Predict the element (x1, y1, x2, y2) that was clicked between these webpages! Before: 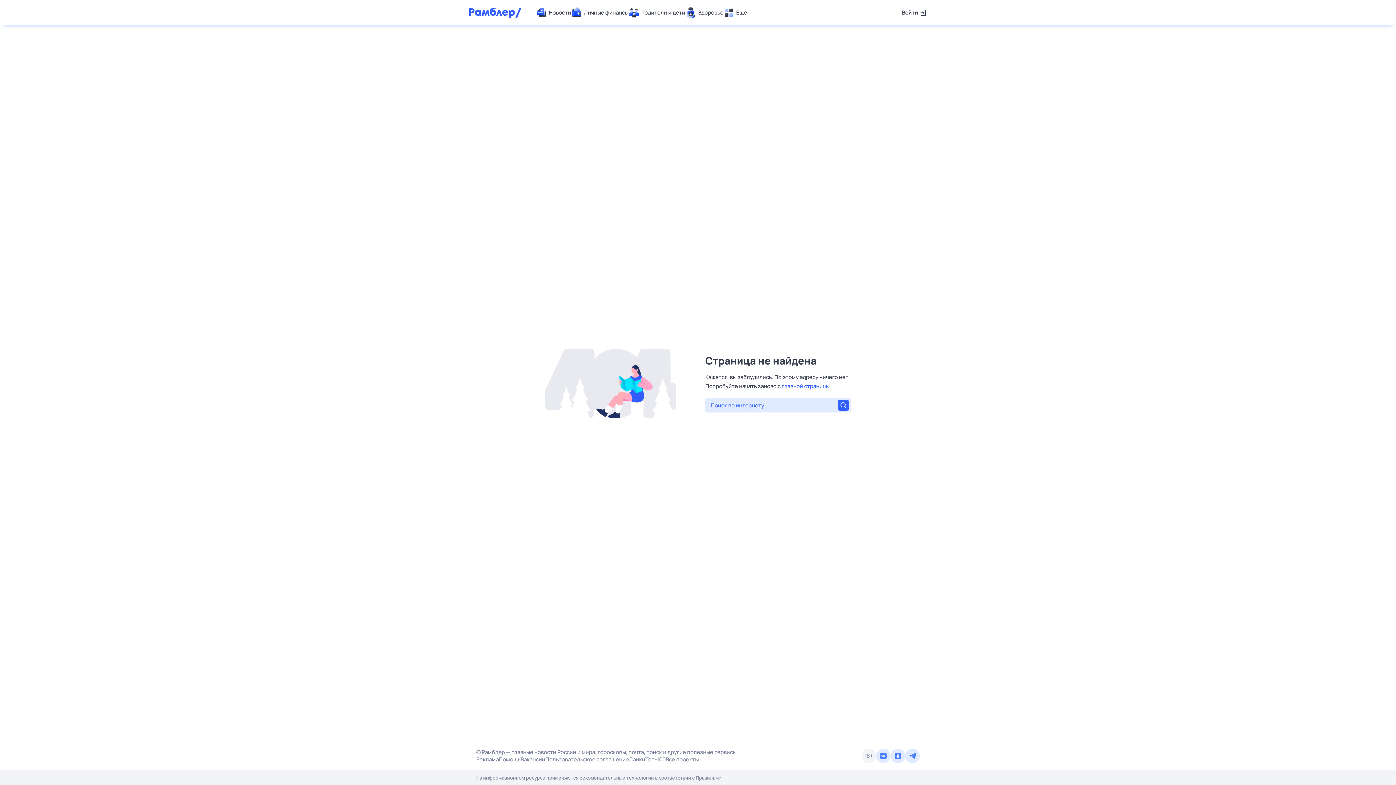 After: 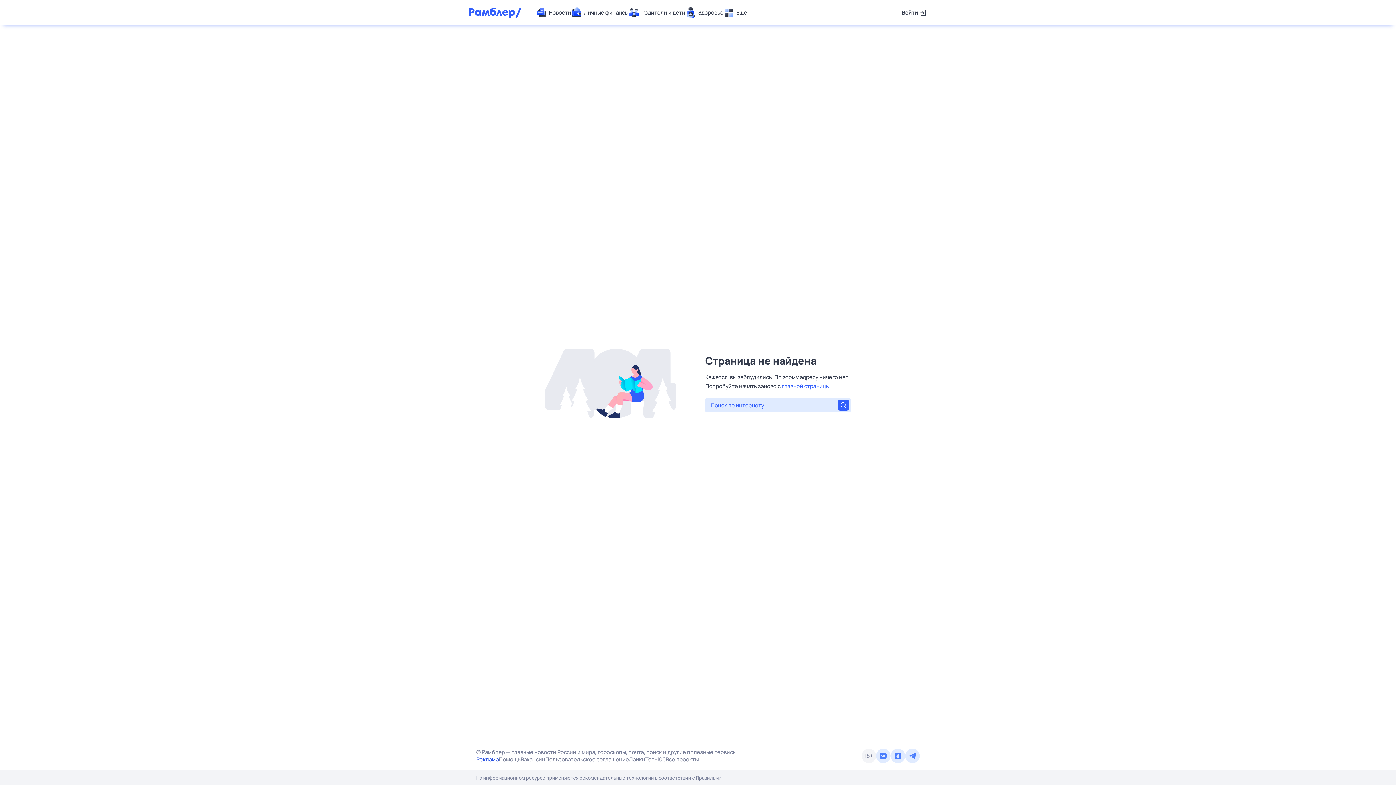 Action: label: Реклама bbox: (476, 756, 498, 763)